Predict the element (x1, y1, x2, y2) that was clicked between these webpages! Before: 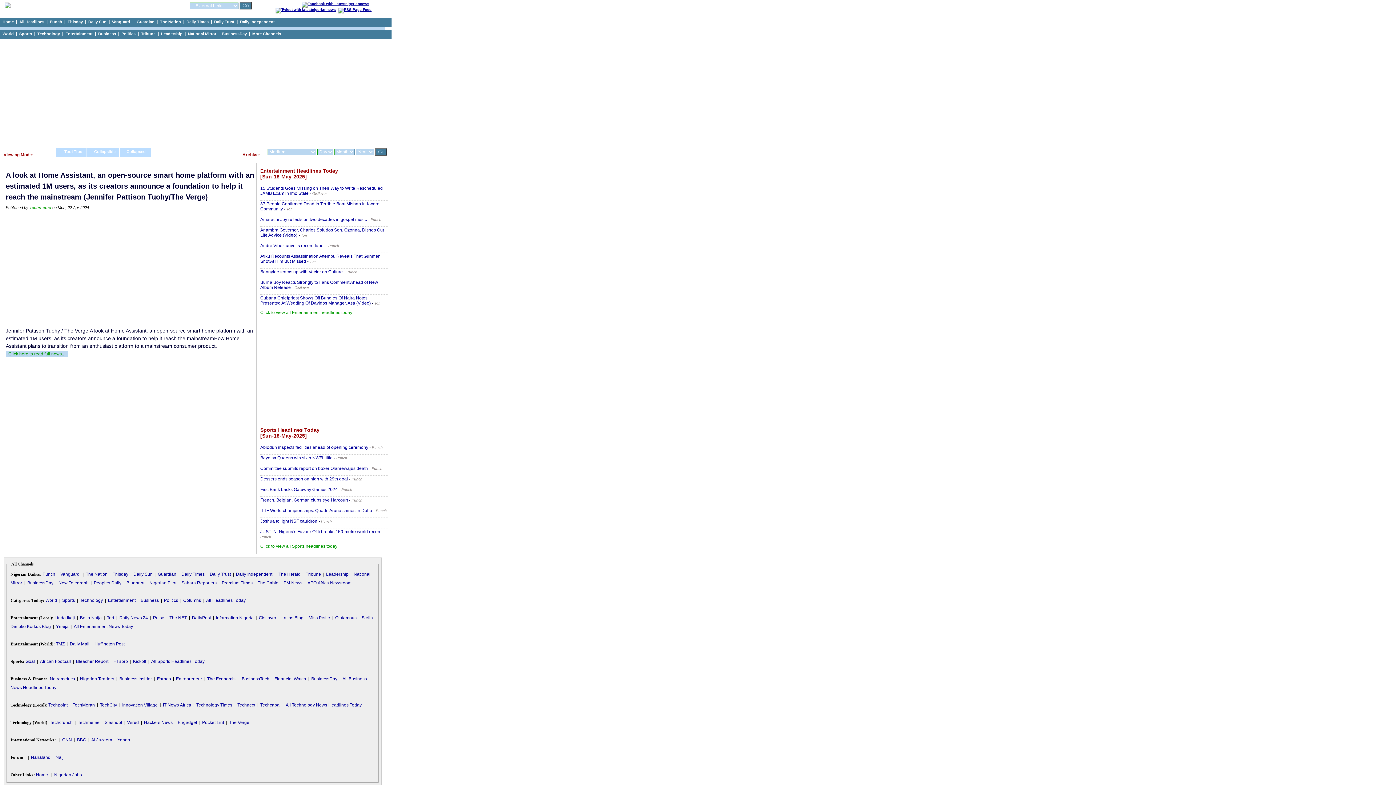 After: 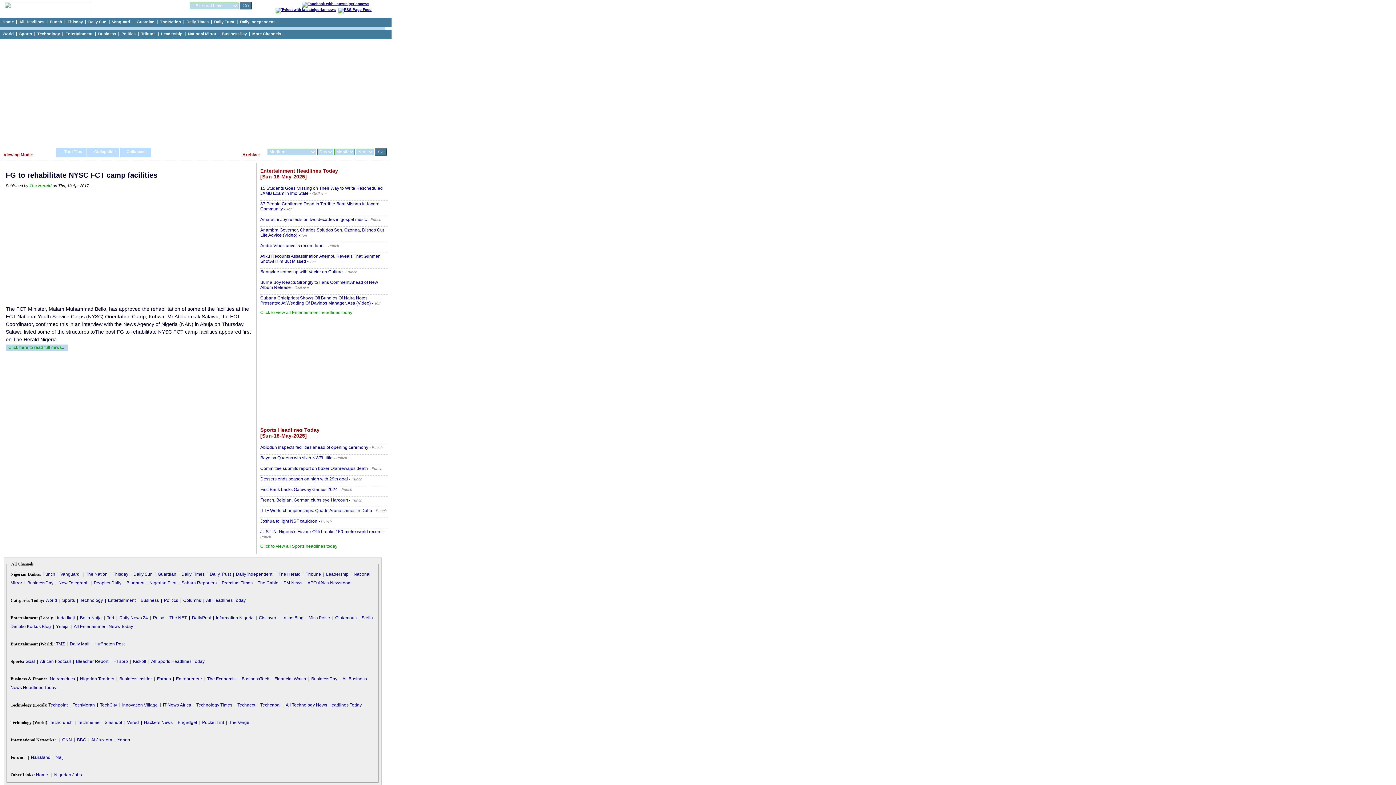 Action: label: Gistlover bbox: (294, 285, 309, 289)